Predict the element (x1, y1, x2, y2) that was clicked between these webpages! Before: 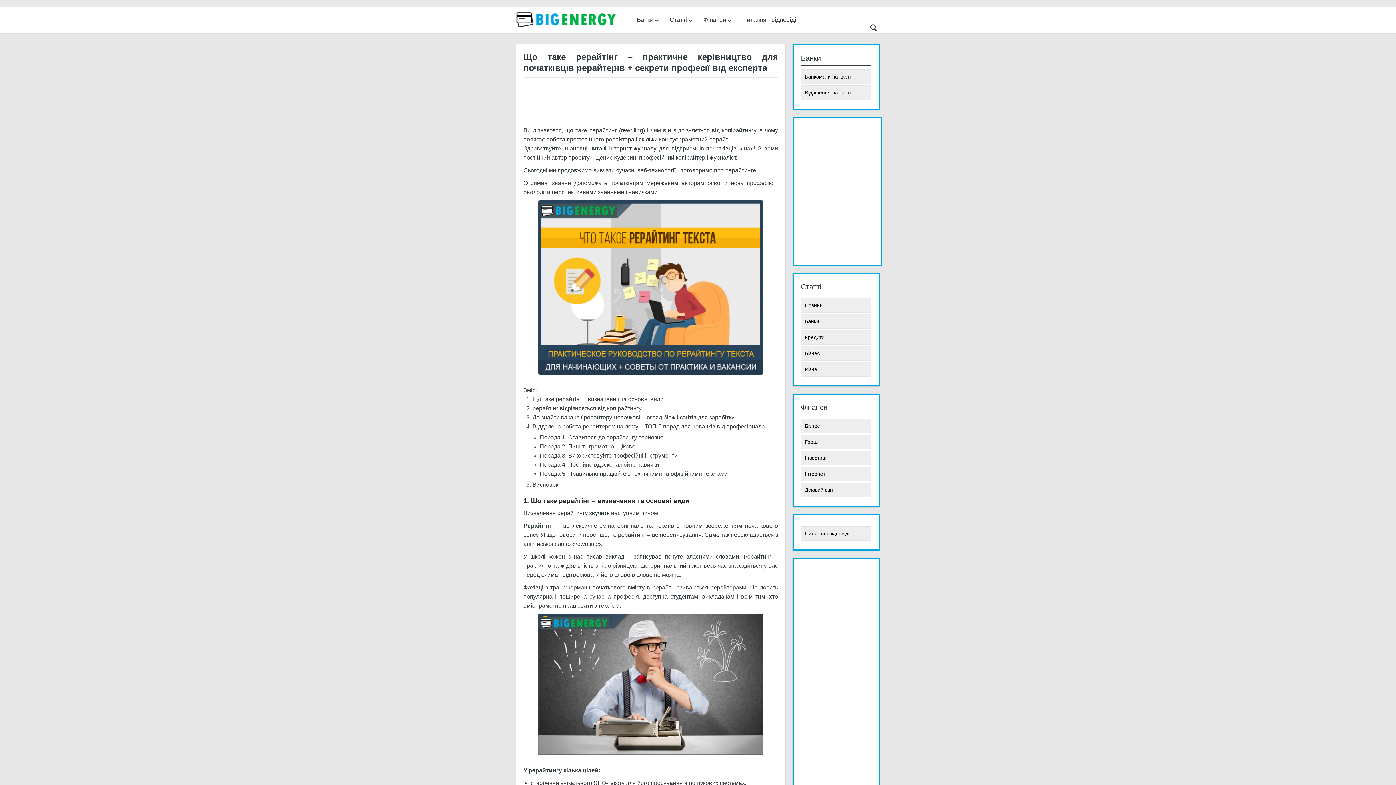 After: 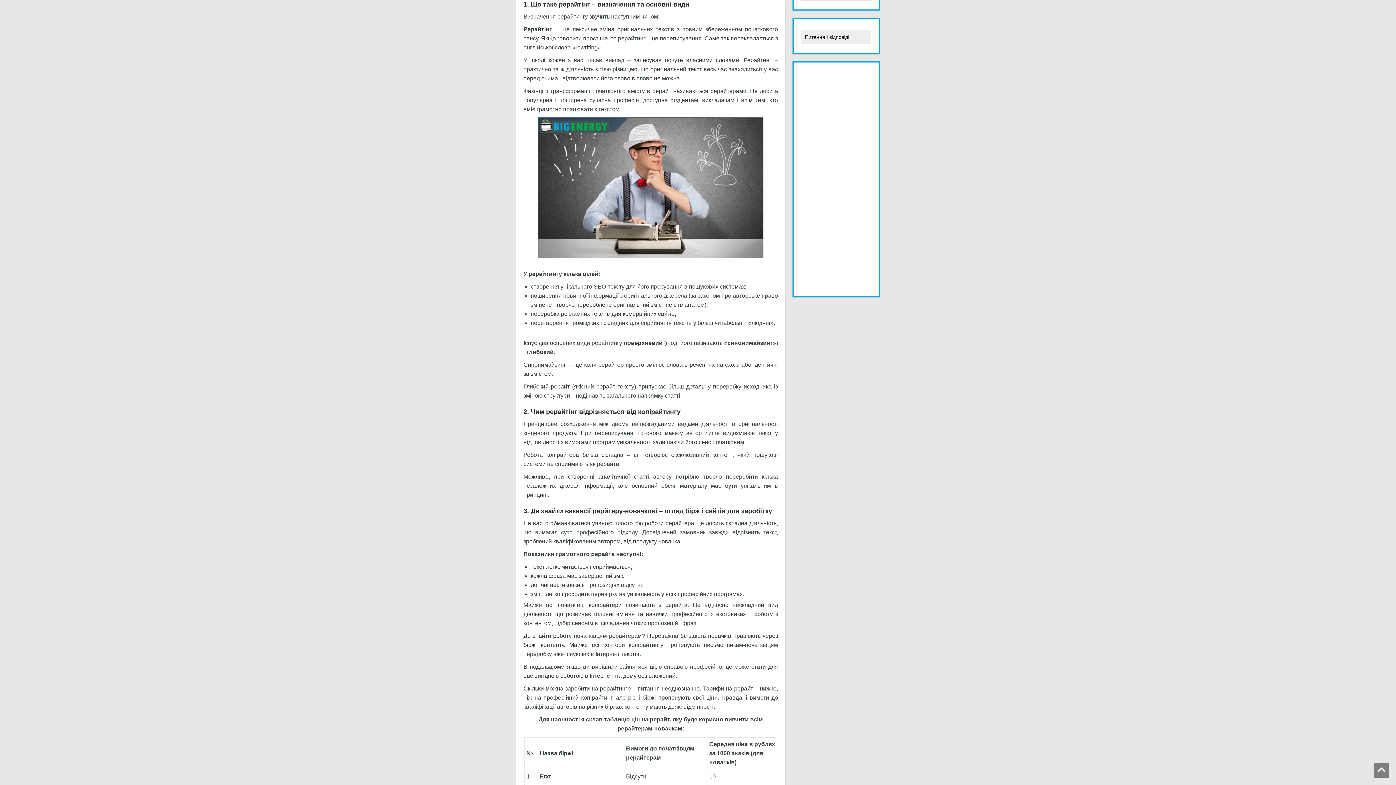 Action: label: Що таке рерайтінг – визначення та основні види bbox: (532, 396, 663, 402)